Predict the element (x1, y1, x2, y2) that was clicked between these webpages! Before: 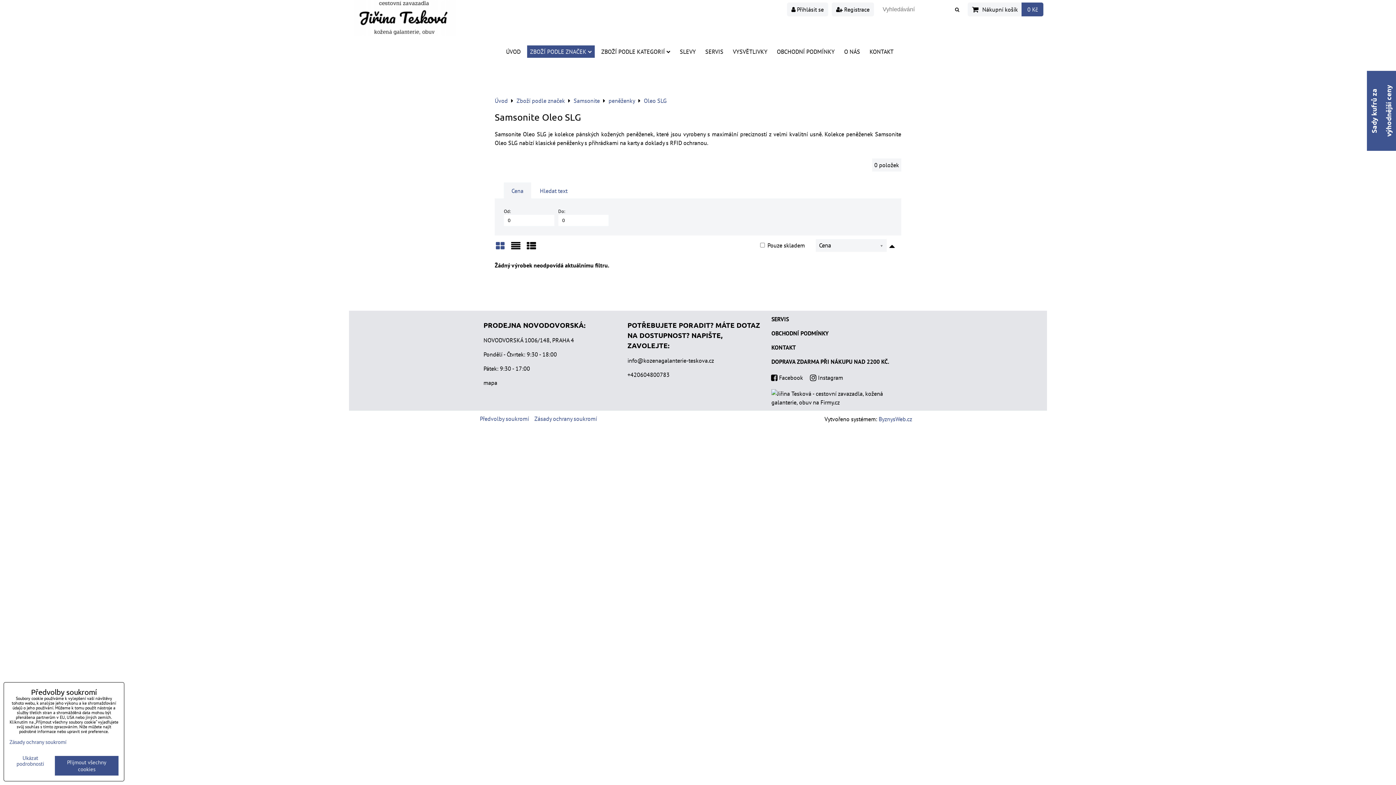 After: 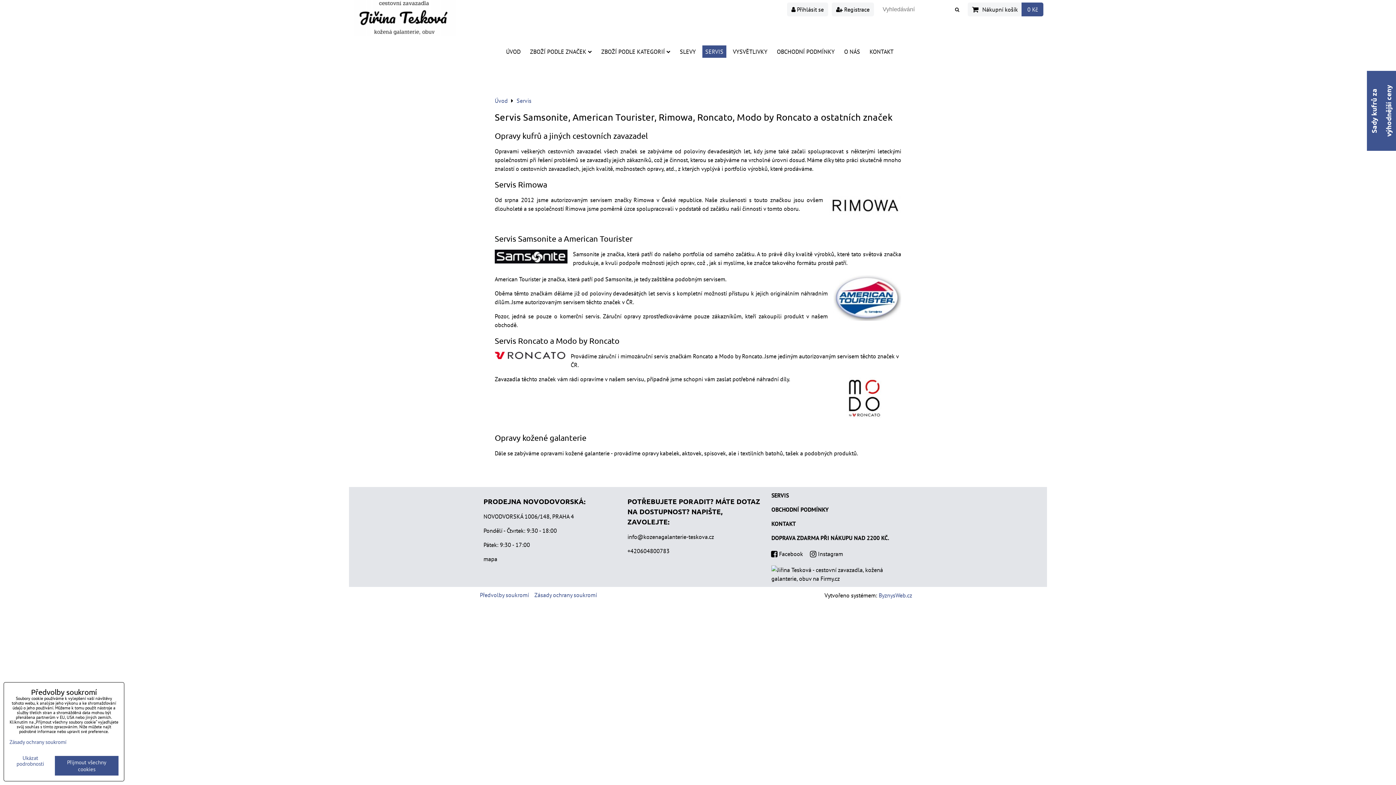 Action: bbox: (702, 45, 726, 57) label: SERVIS